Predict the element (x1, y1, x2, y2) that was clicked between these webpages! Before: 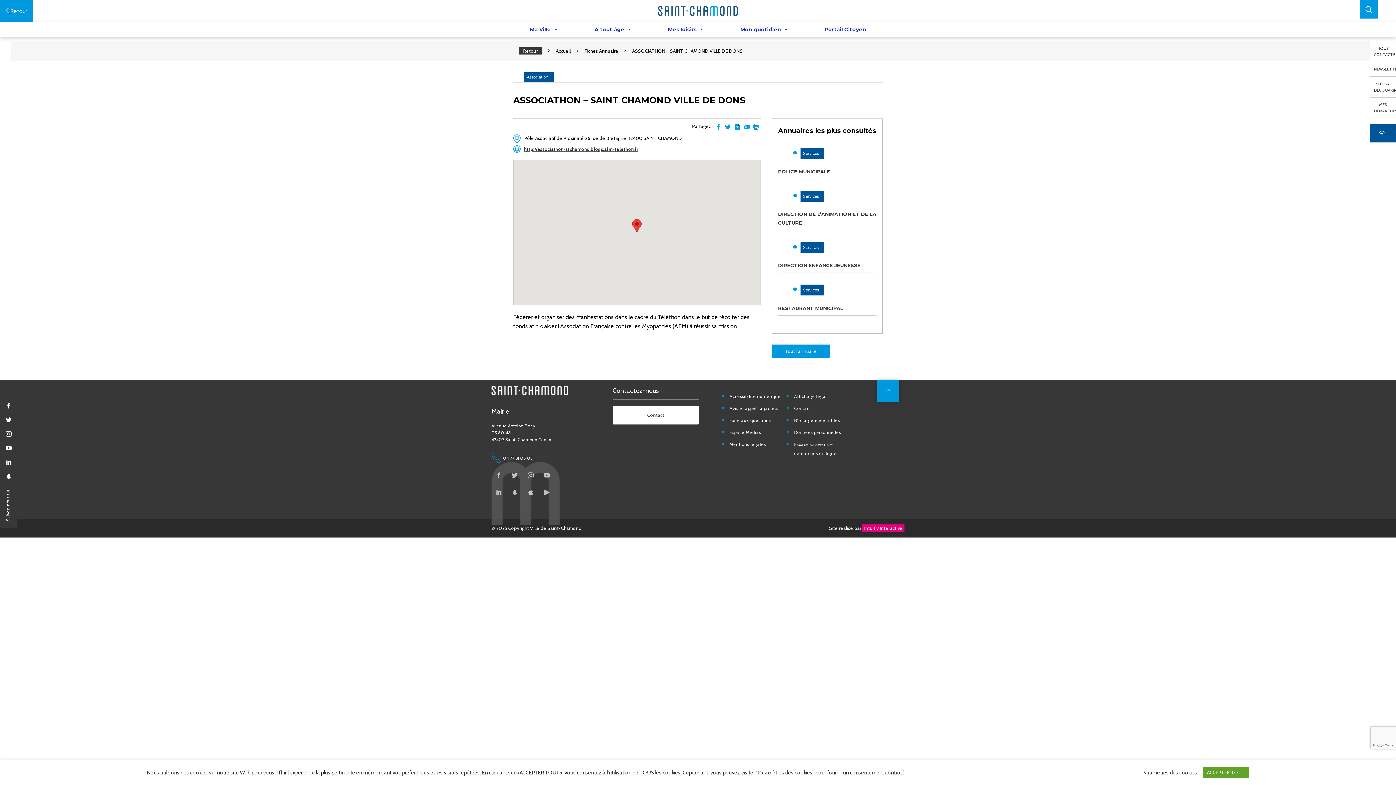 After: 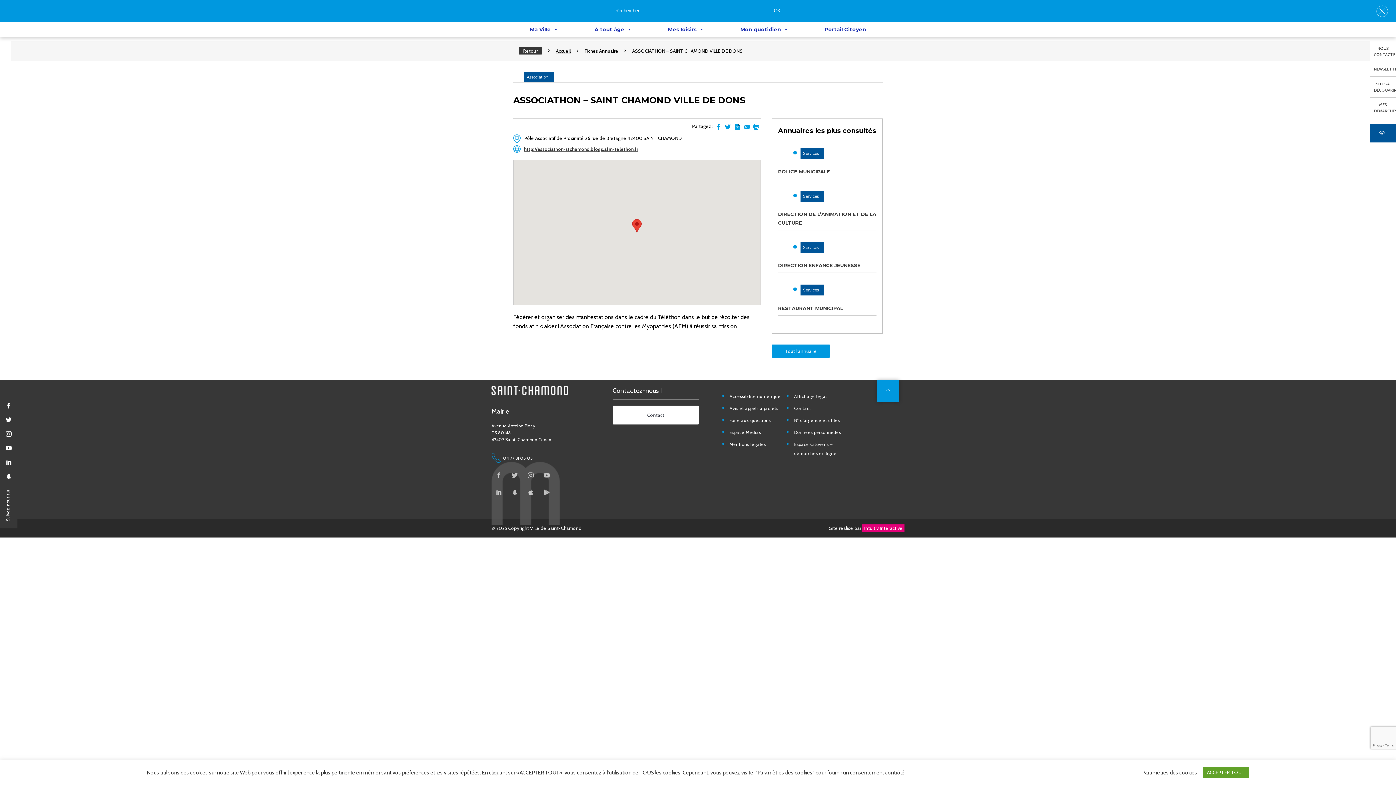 Action: bbox: (1359, 0, 1378, 18)